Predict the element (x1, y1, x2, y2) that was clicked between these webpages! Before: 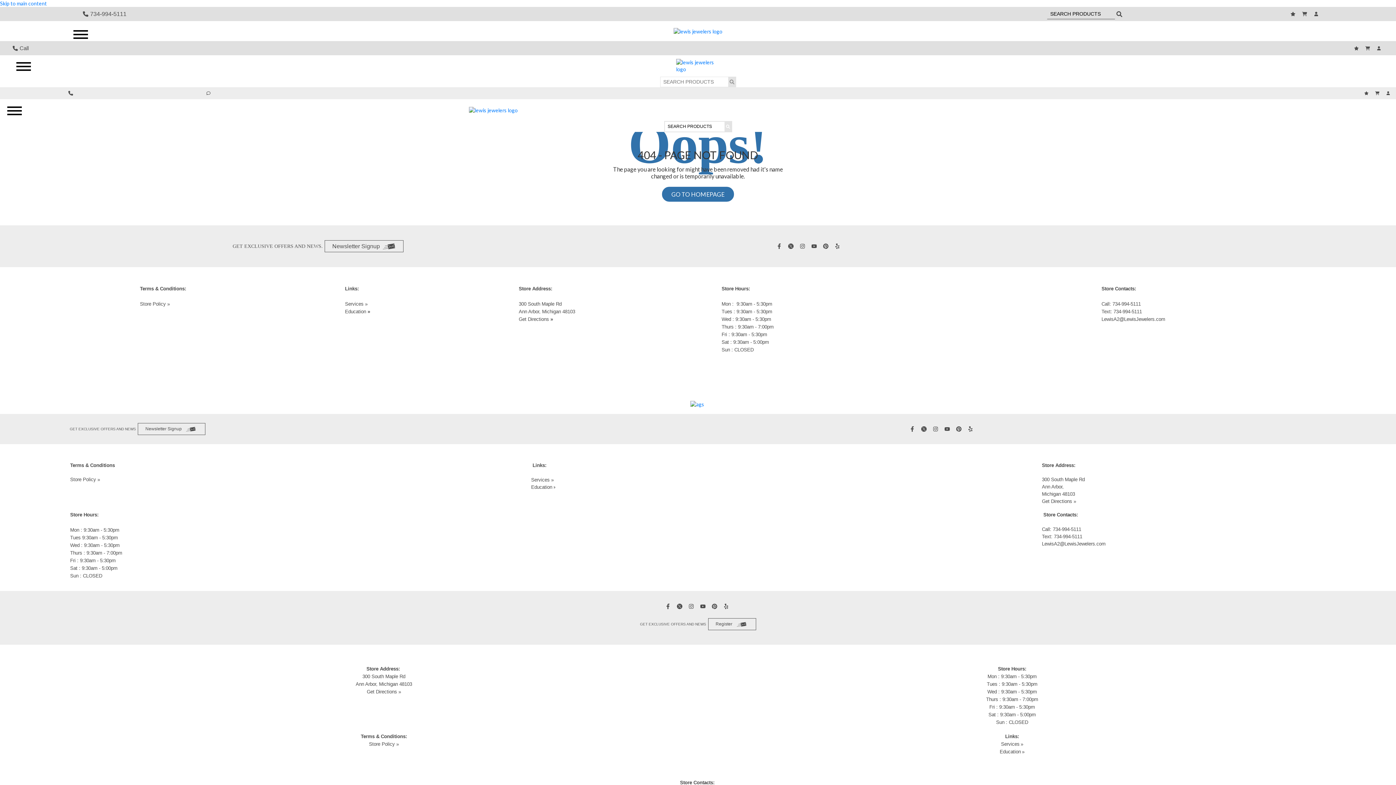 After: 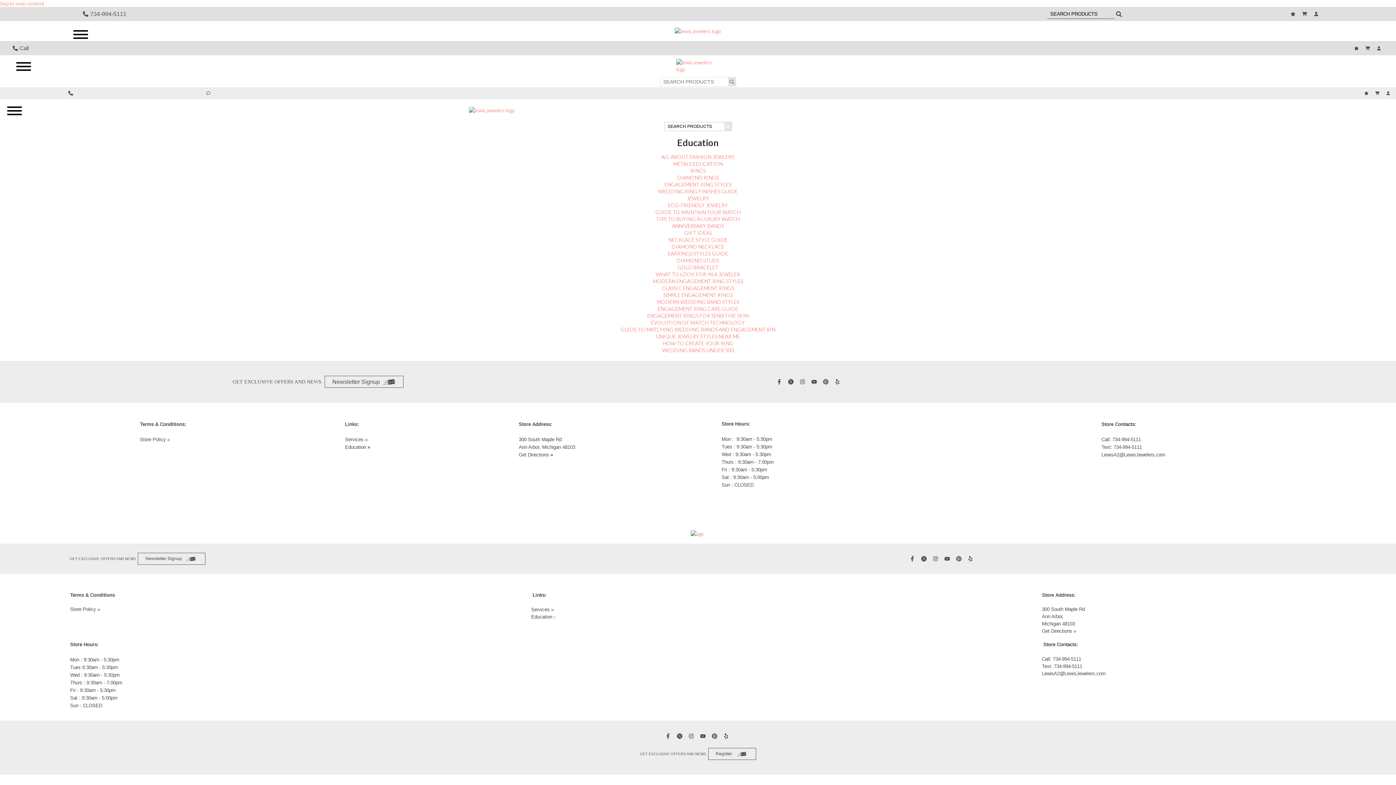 Action: bbox: (345, 309, 367, 314) label: Education 